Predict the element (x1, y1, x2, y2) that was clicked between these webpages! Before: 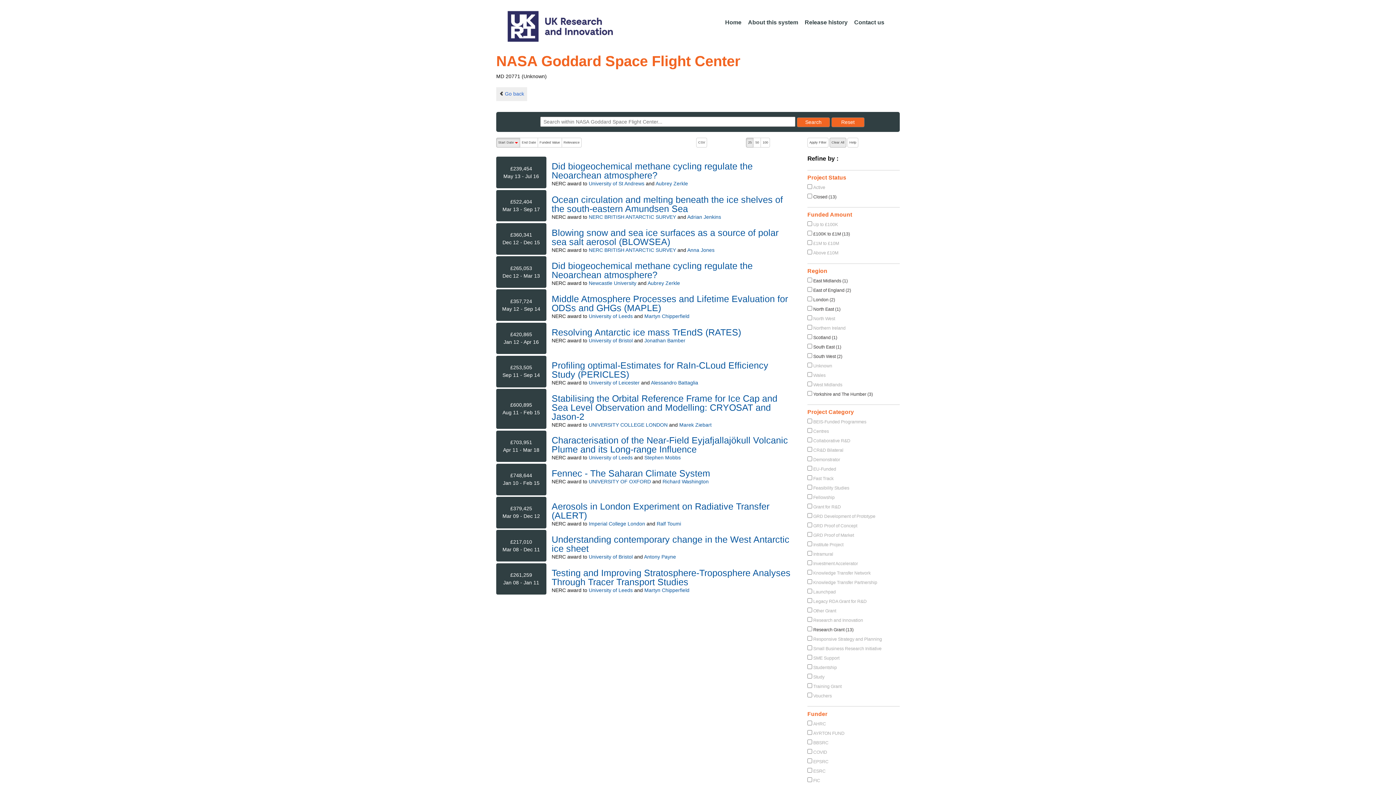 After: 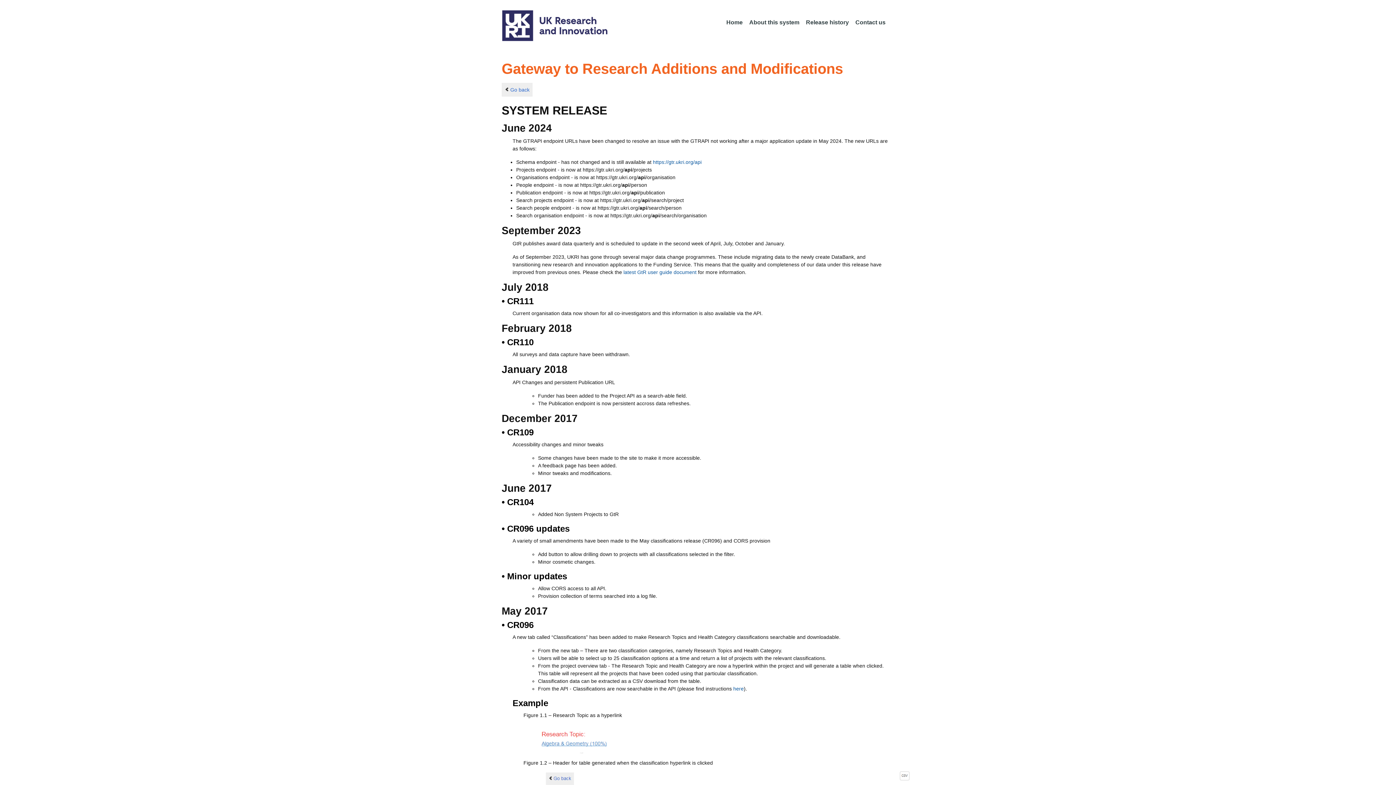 Action: label: Release history bbox: (802, 15, 850, 30)